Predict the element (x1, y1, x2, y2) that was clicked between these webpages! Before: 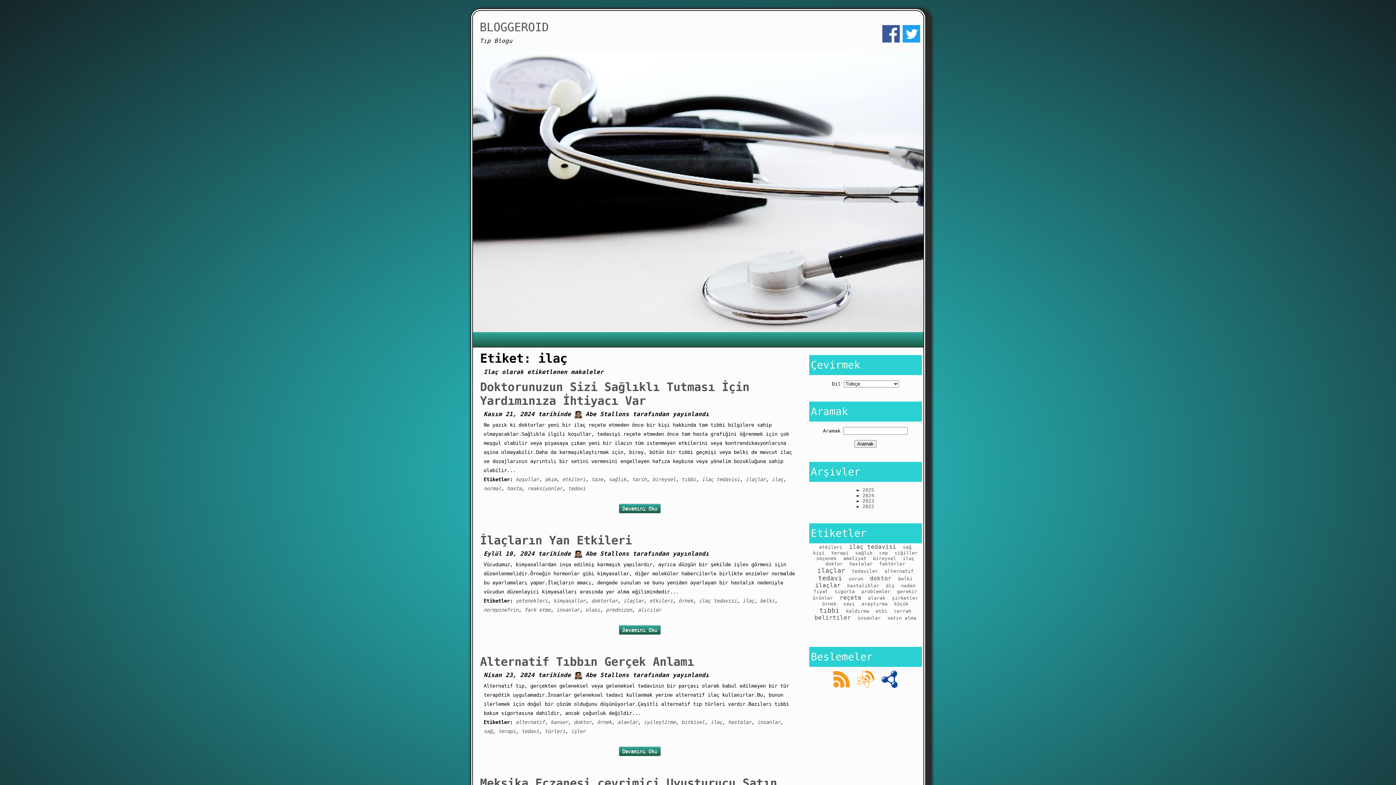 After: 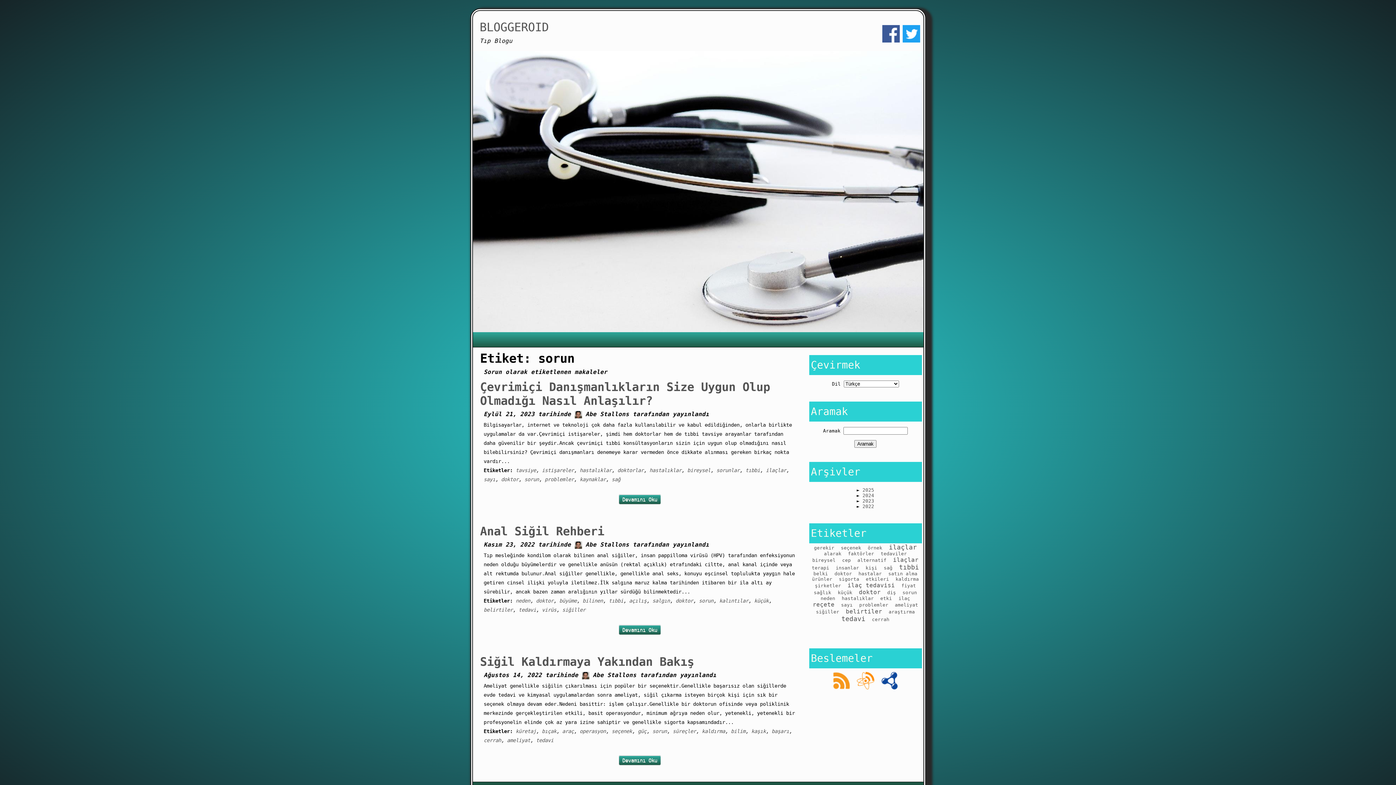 Action: bbox: (848, 576, 863, 581) label: sorun